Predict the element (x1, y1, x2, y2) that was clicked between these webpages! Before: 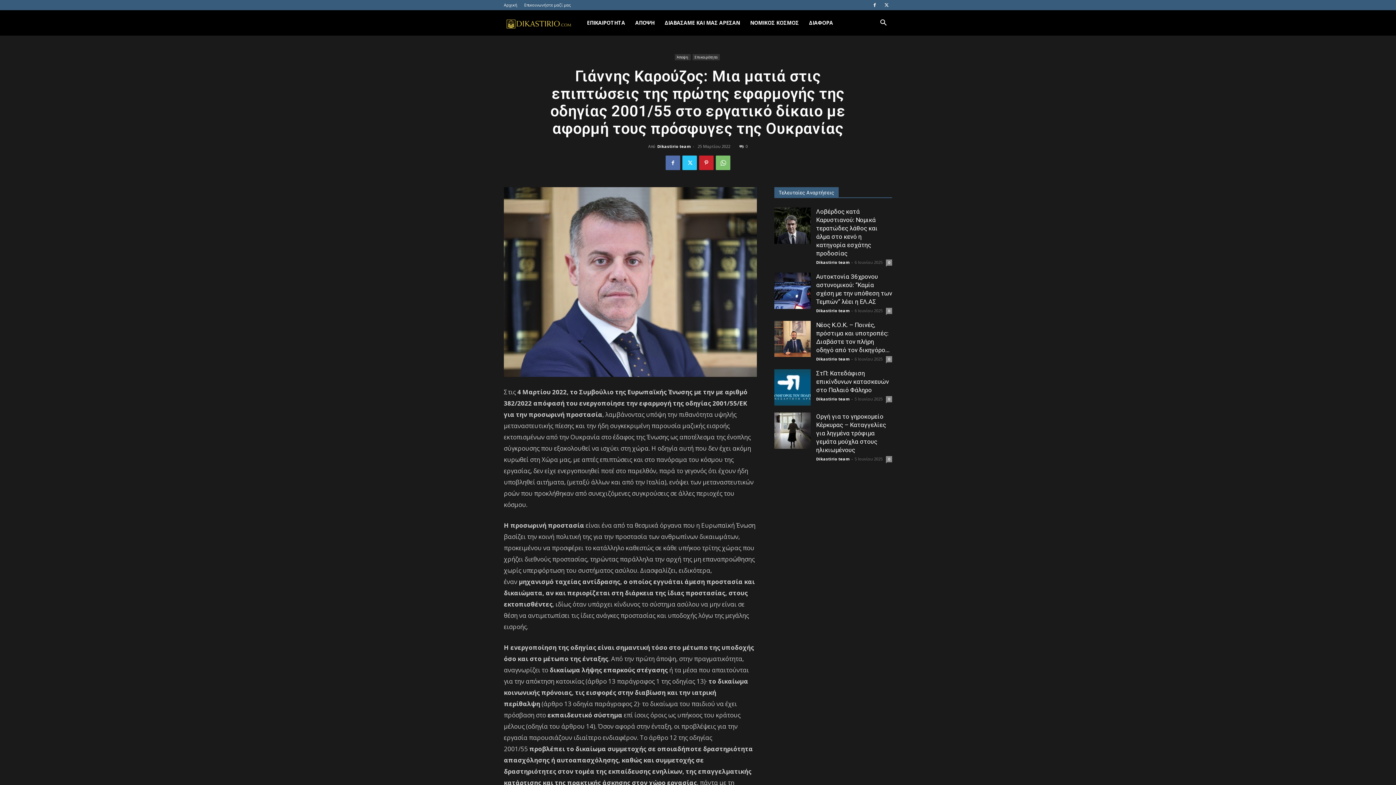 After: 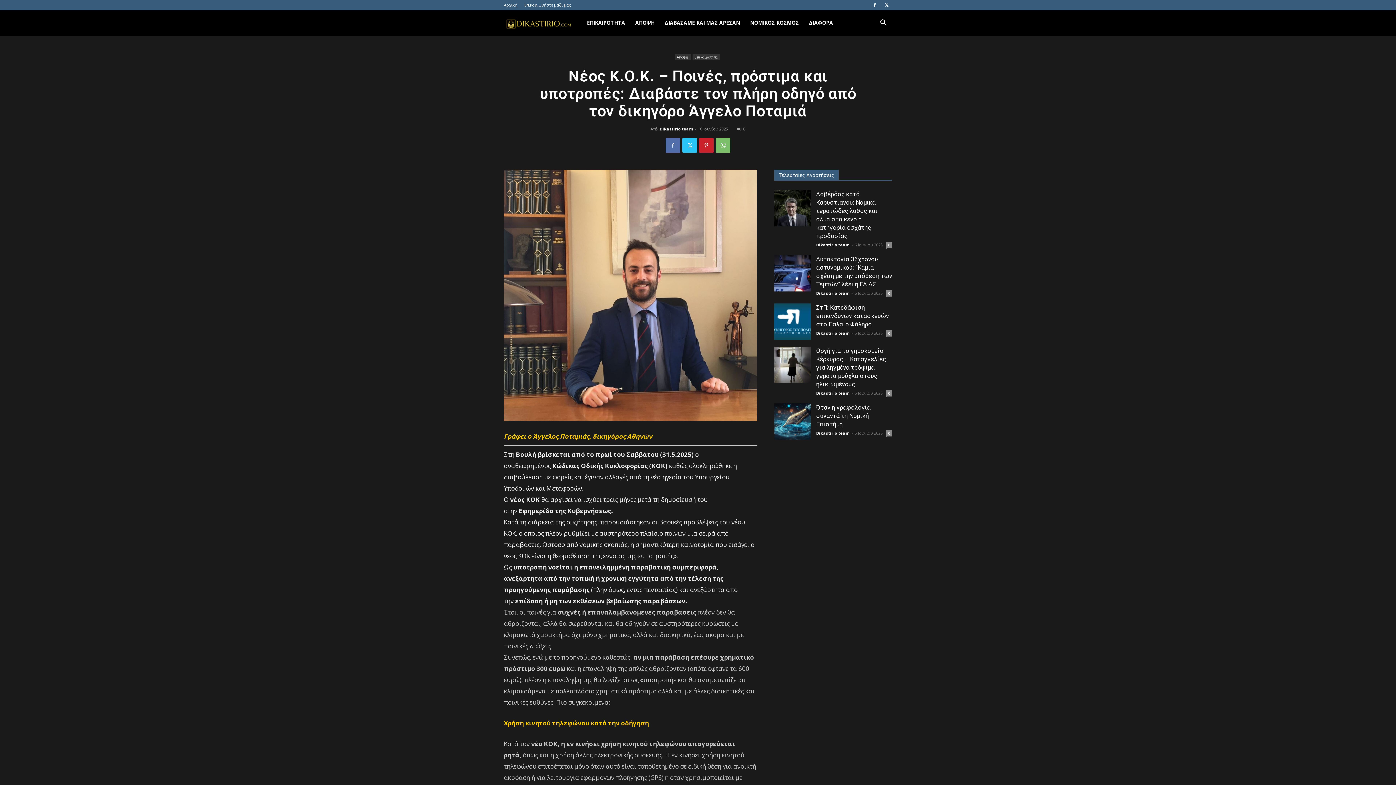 Action: label: 0 bbox: (886, 356, 892, 362)